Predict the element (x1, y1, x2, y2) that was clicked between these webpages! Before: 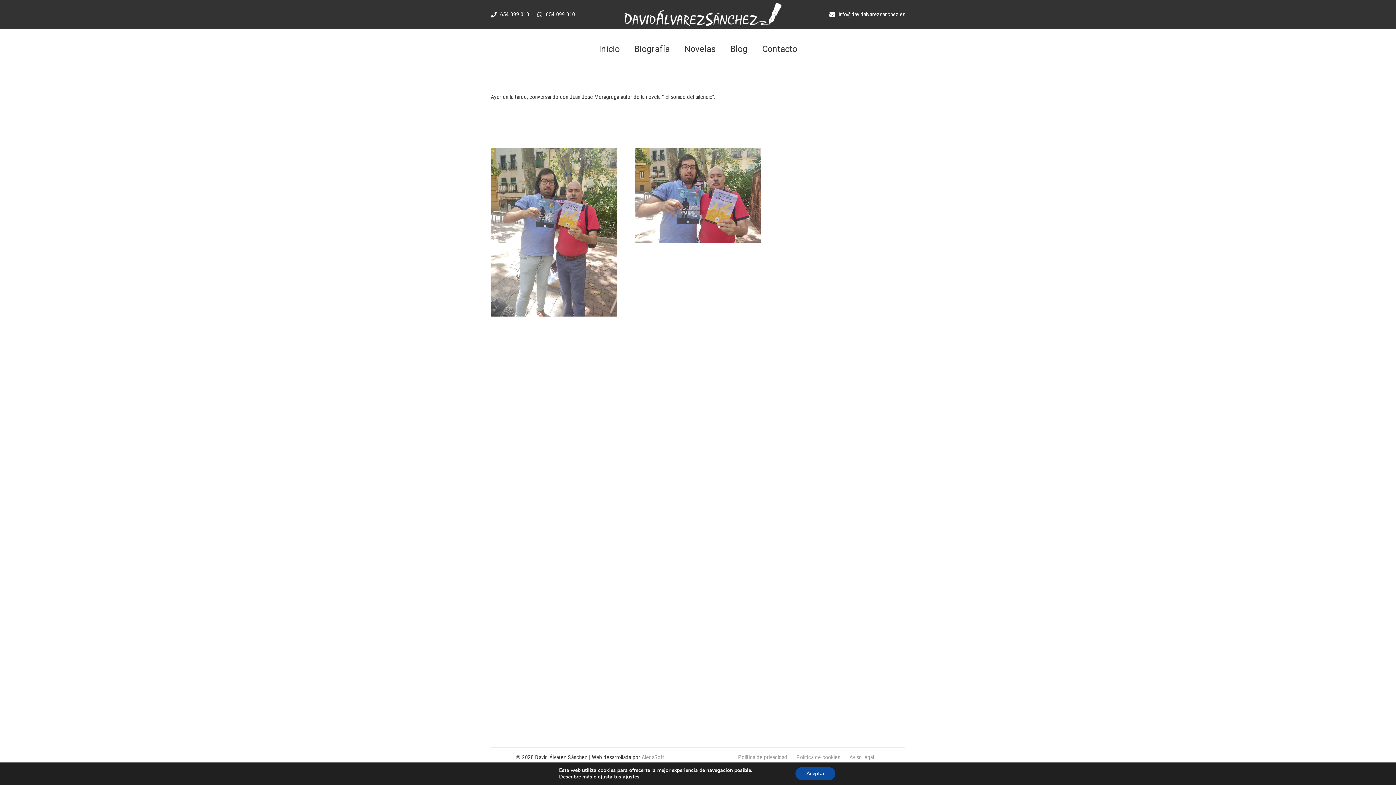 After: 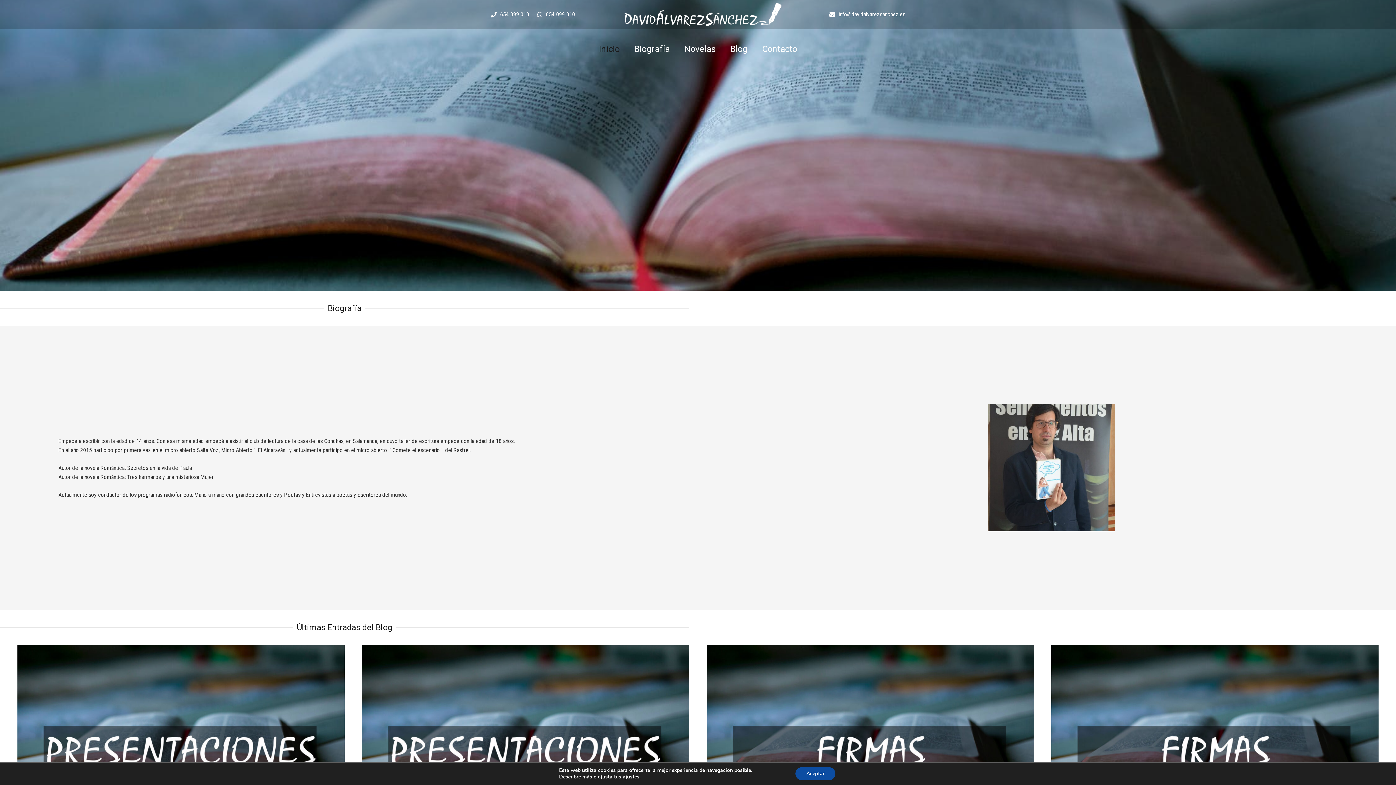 Action: bbox: (591, 29, 627, 69) label: Inicio